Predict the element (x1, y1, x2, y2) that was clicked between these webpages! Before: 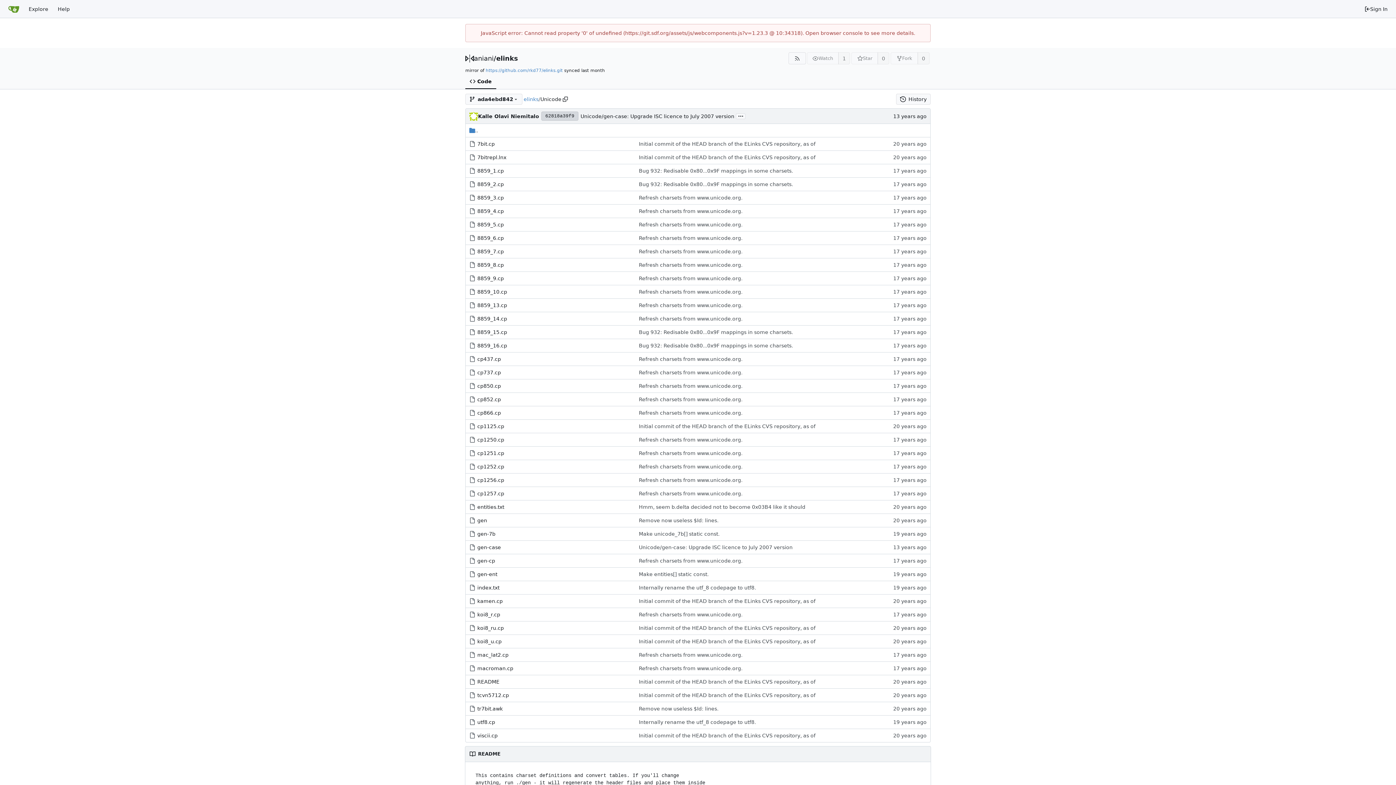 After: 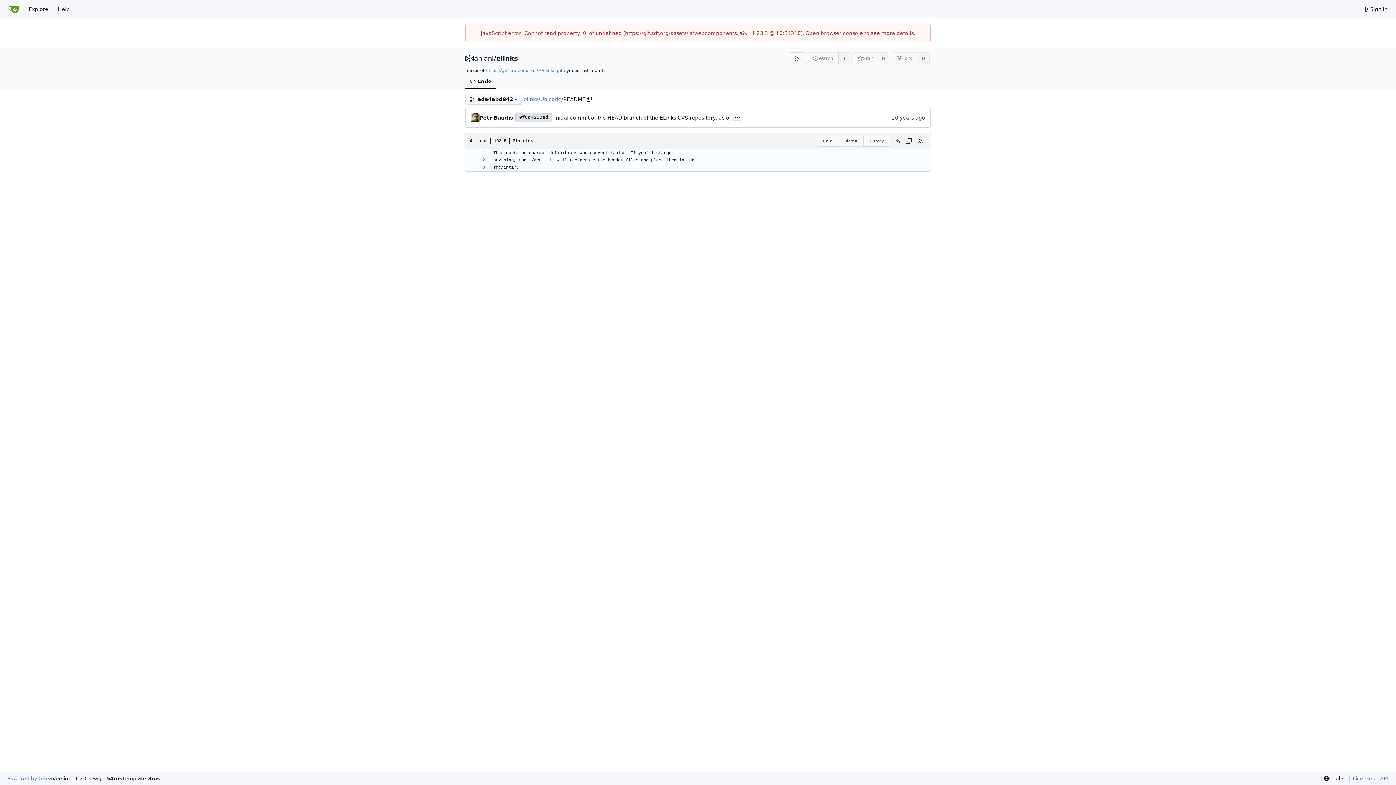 Action: bbox: (477, 679, 499, 685) label: README